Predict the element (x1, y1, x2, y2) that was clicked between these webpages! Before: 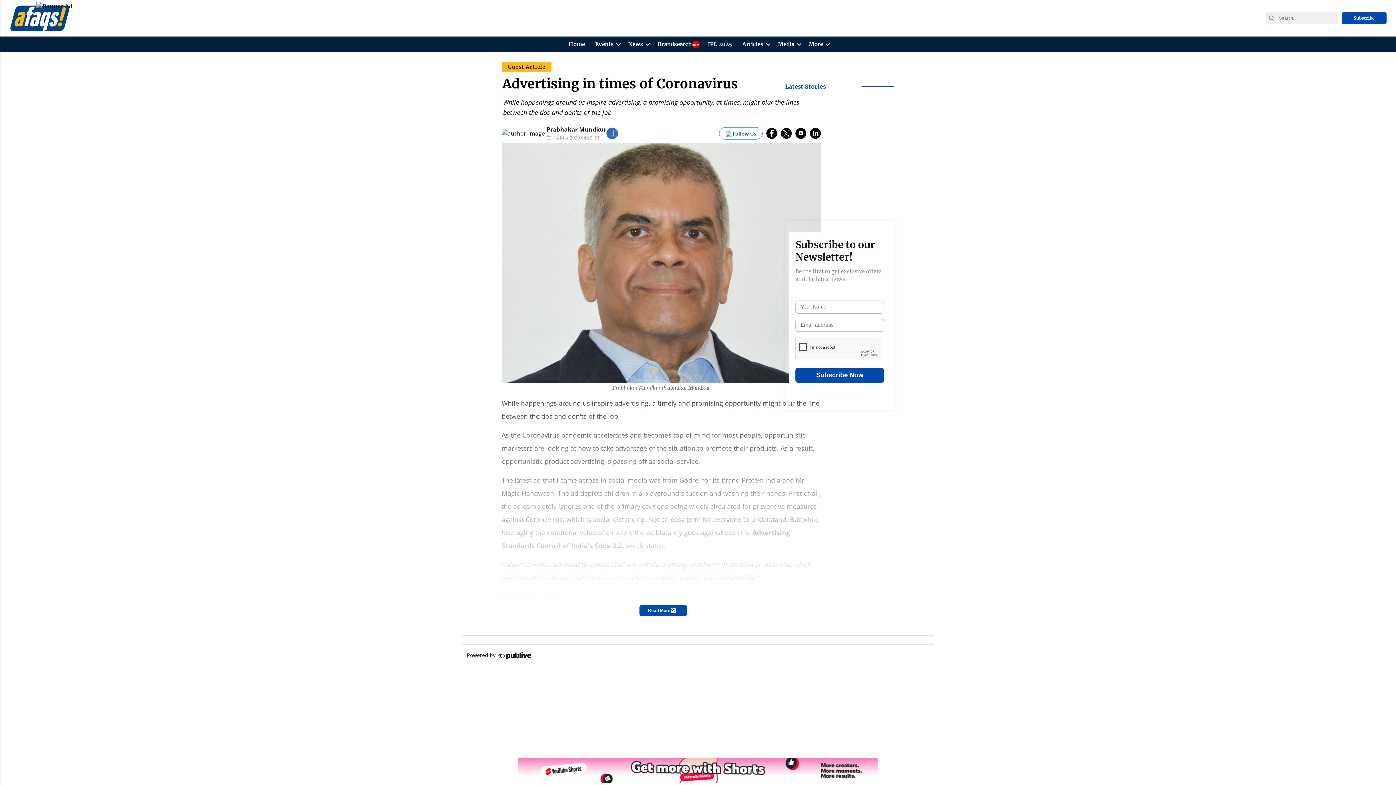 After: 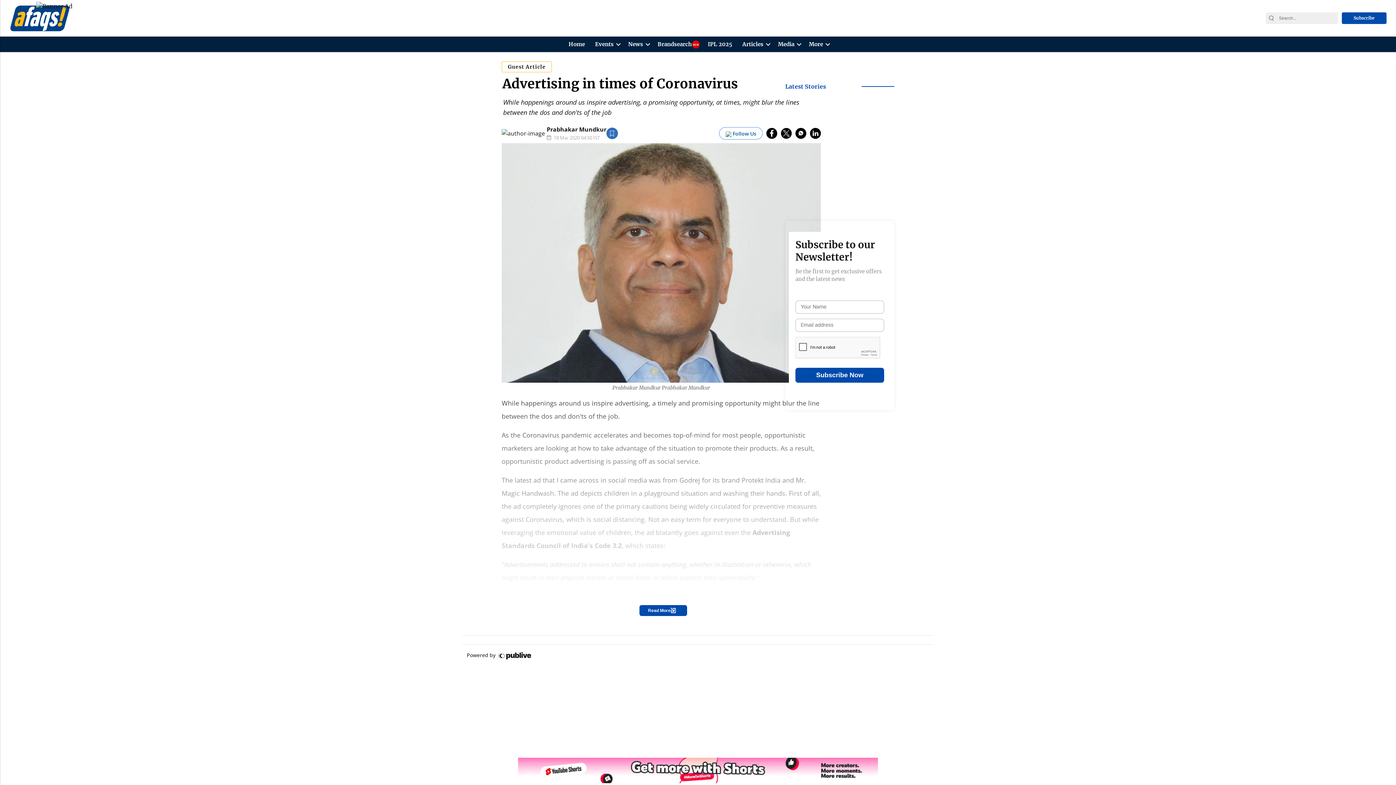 Action: bbox: (501, 61, 552, 72) label: Guest Article